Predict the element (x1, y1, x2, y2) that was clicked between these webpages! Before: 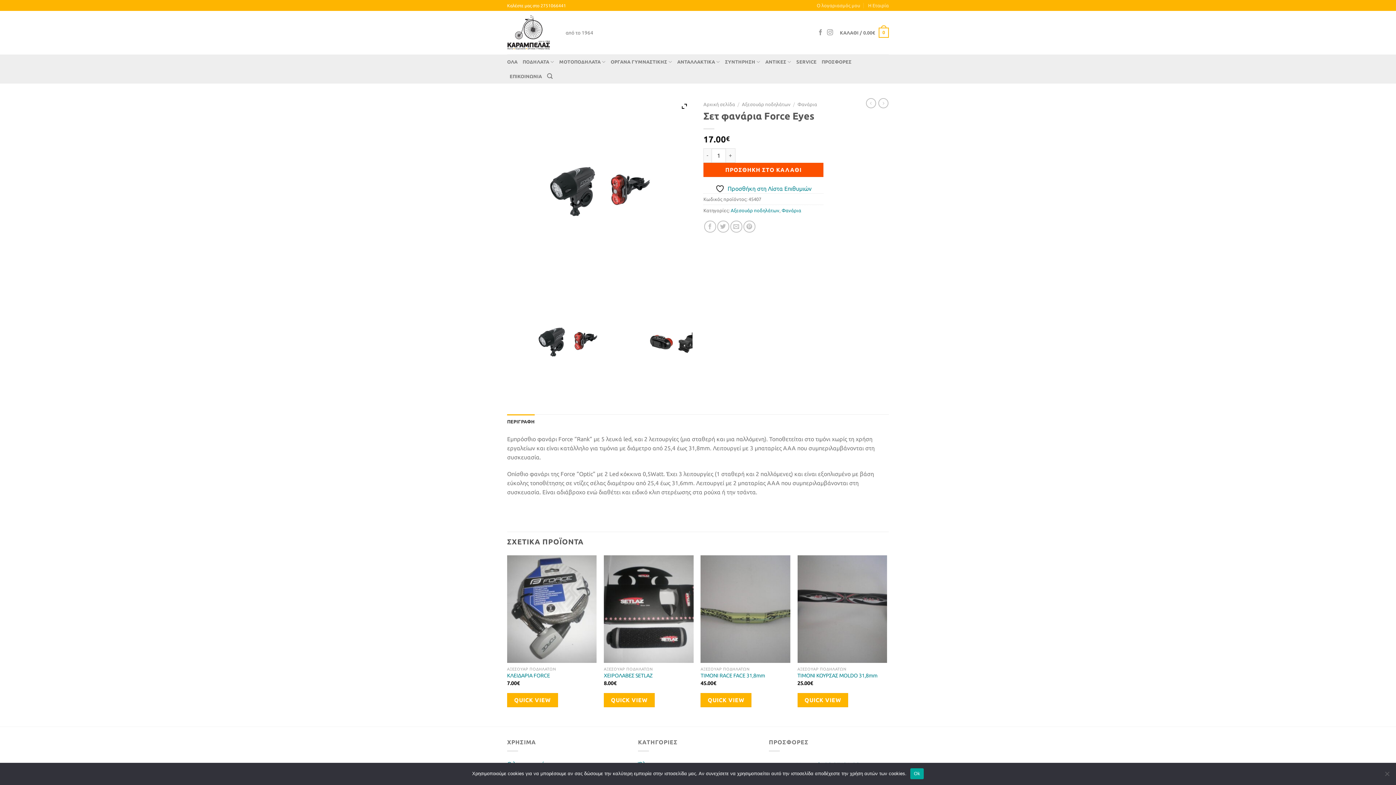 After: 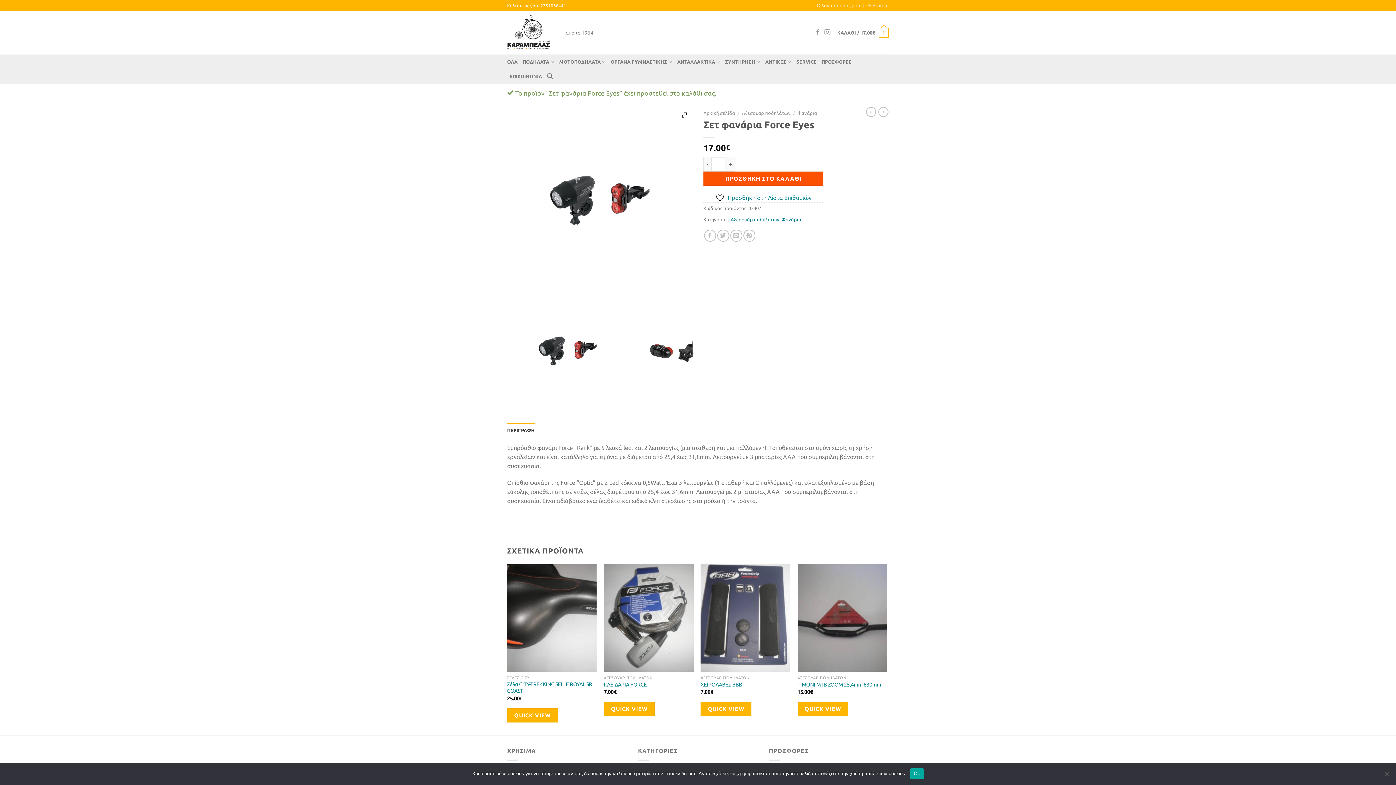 Action: label: ΠΡΟΣΘΗΚΗ ΣΤΟ ΚΑΛΑΘΙ bbox: (703, 162, 823, 176)